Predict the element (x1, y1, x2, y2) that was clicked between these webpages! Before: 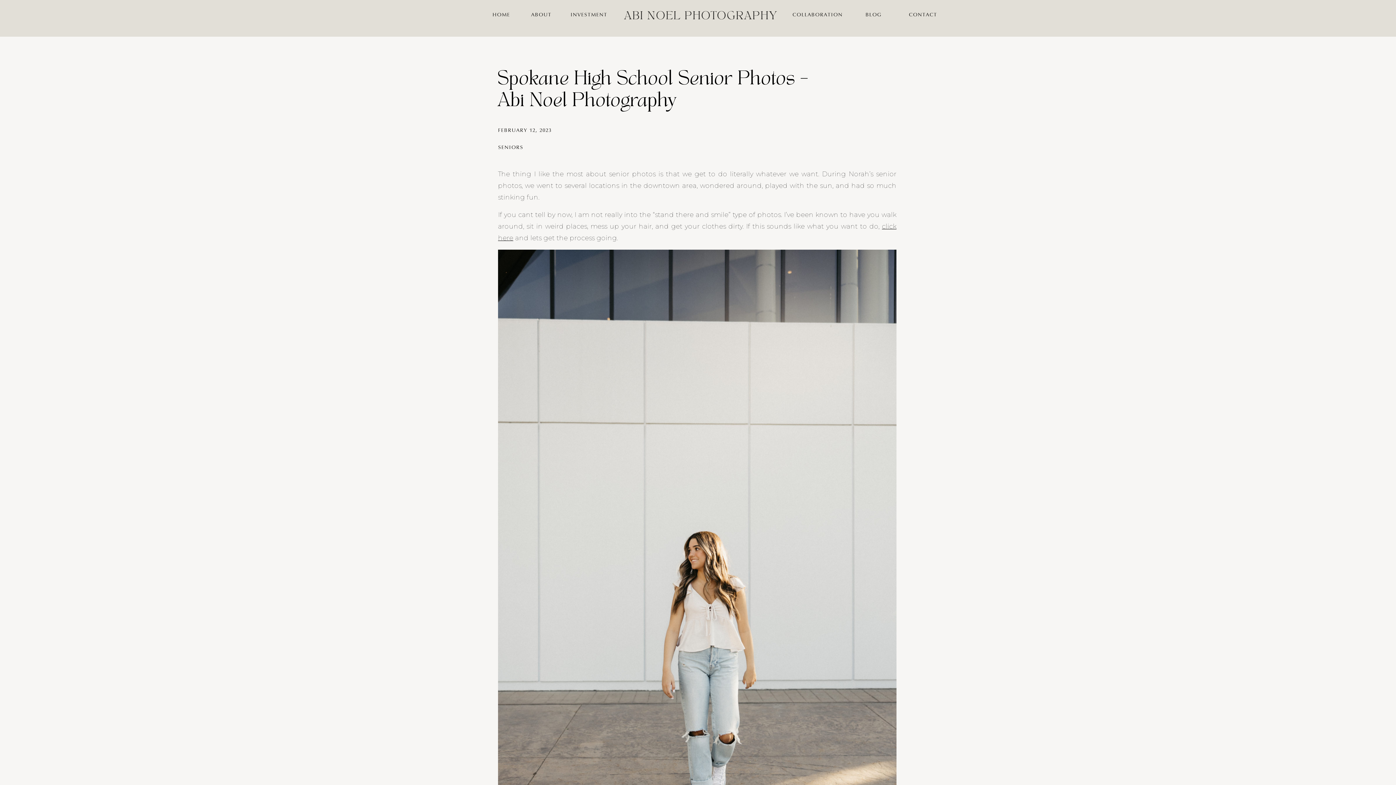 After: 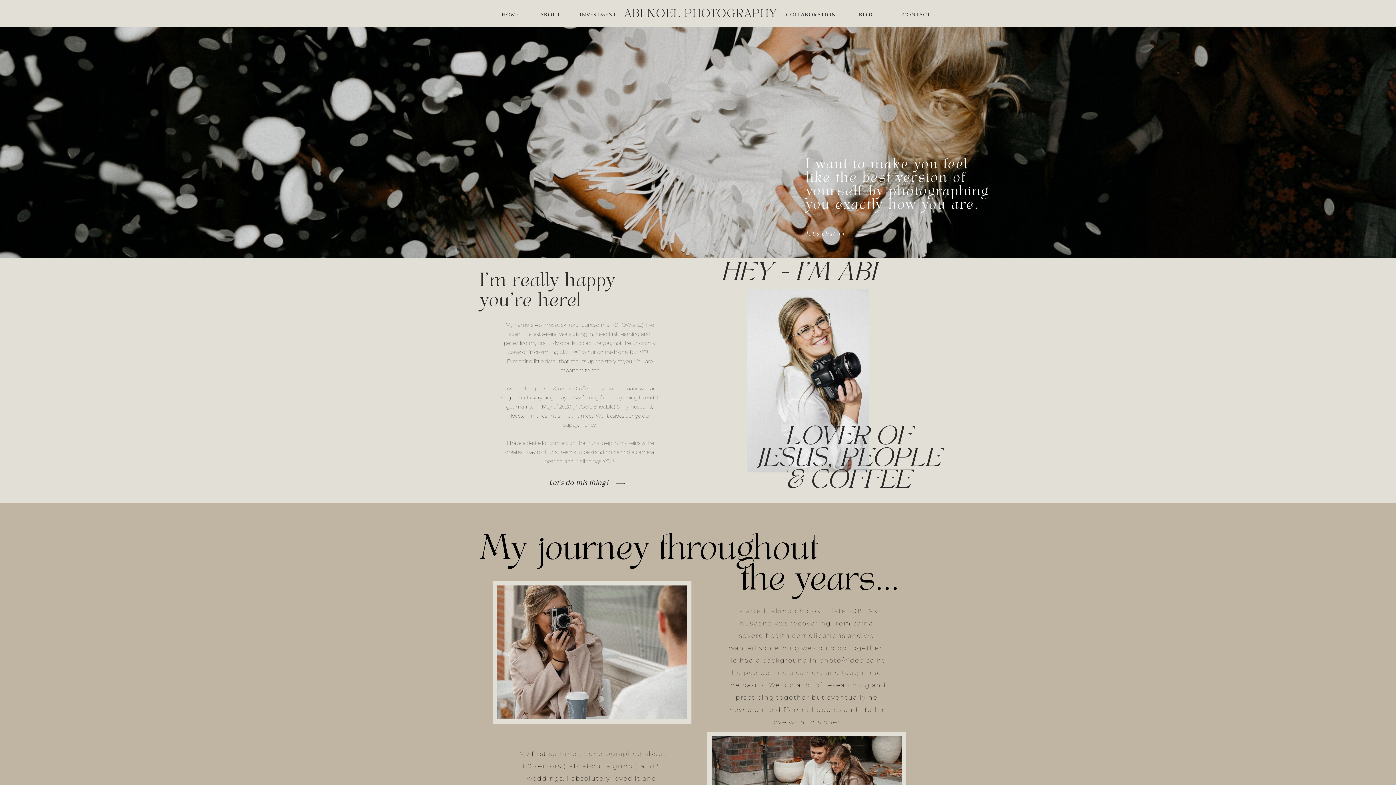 Action: bbox: (529, 10, 553, 17) label: ABOUT